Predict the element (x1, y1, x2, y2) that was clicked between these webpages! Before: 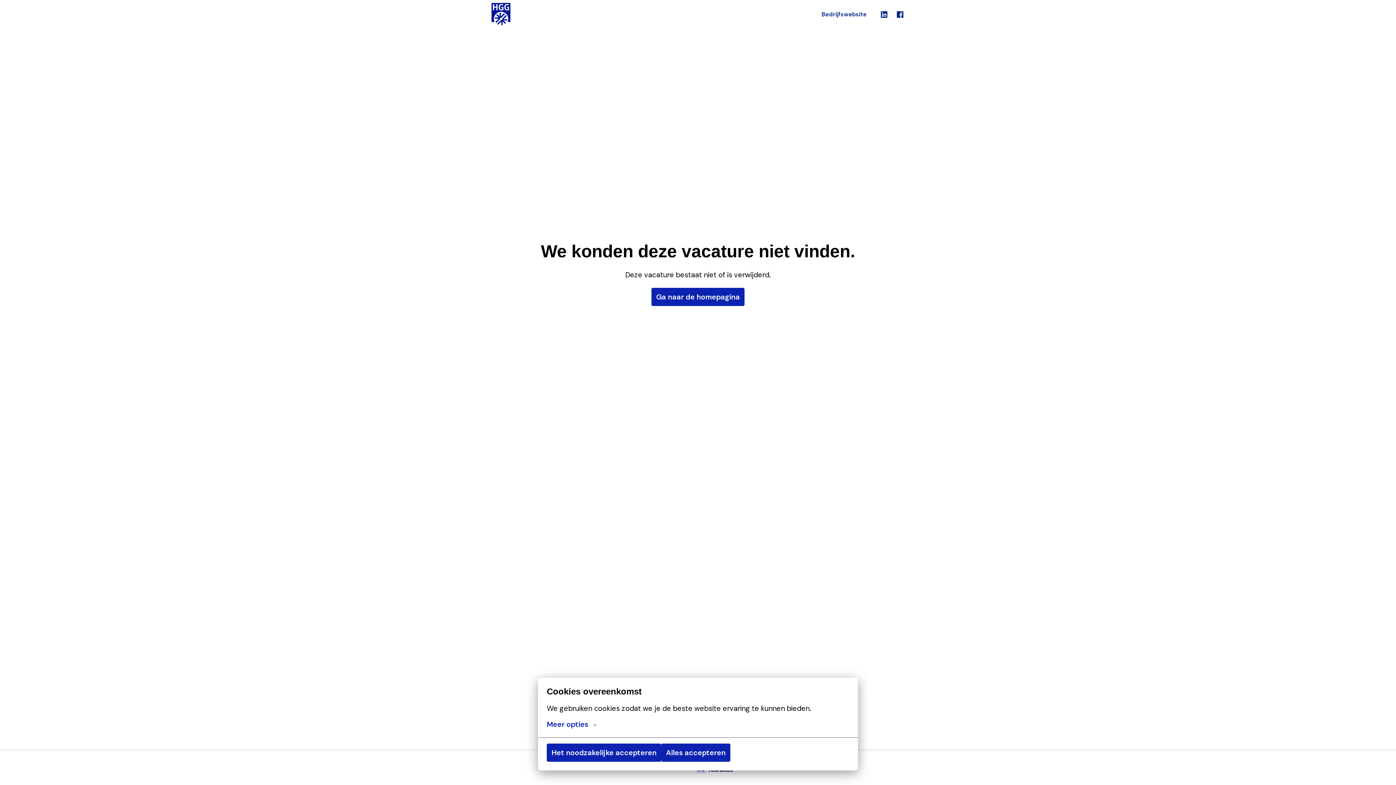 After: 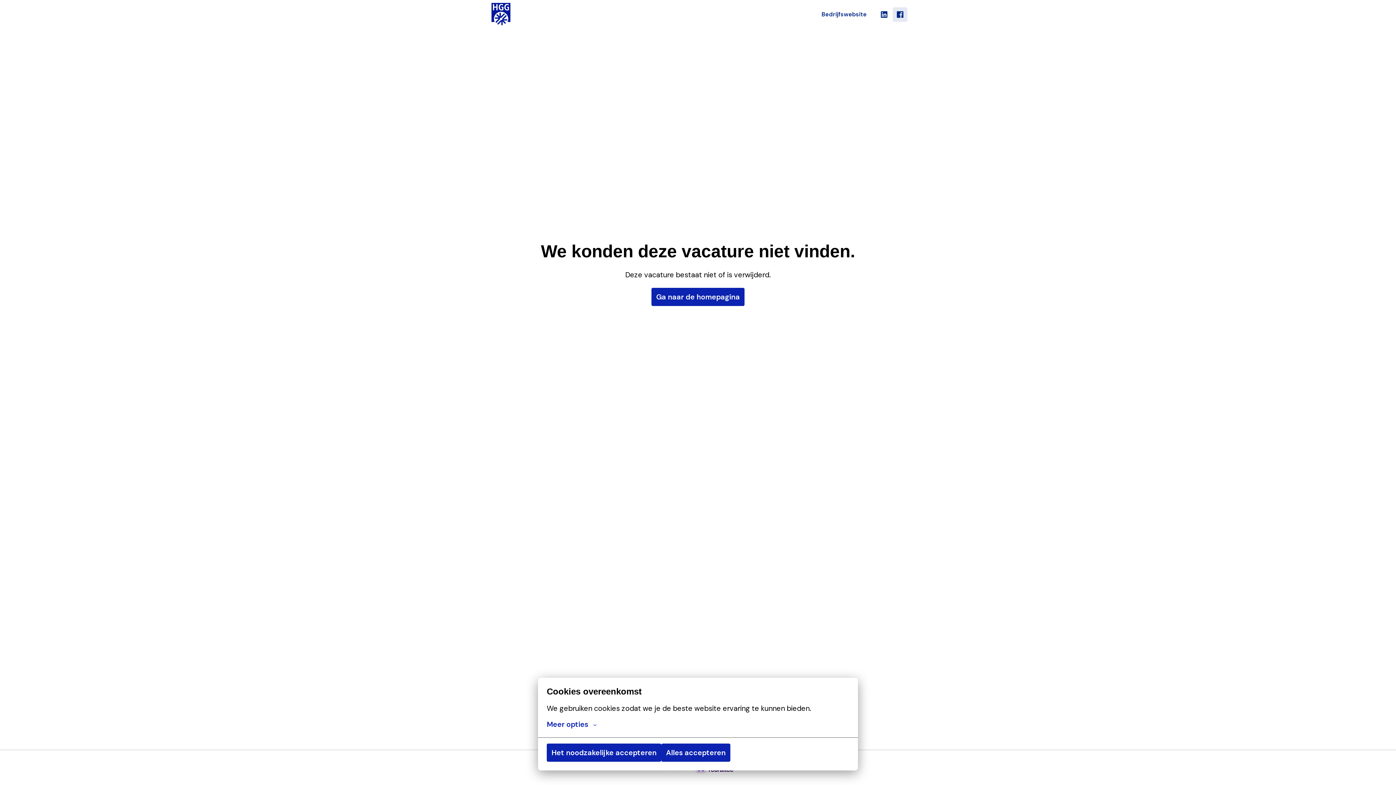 Action: bbox: (893, 7, 907, 21)